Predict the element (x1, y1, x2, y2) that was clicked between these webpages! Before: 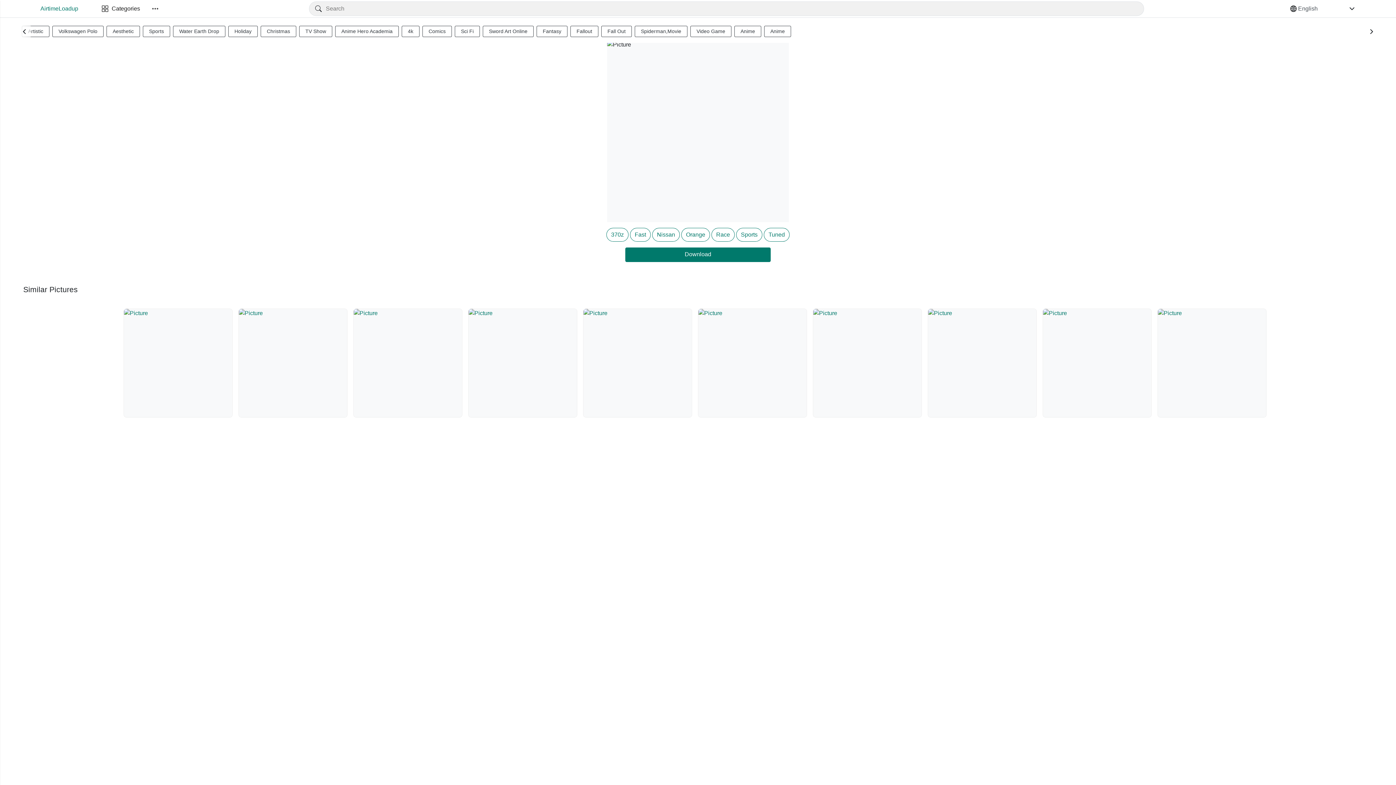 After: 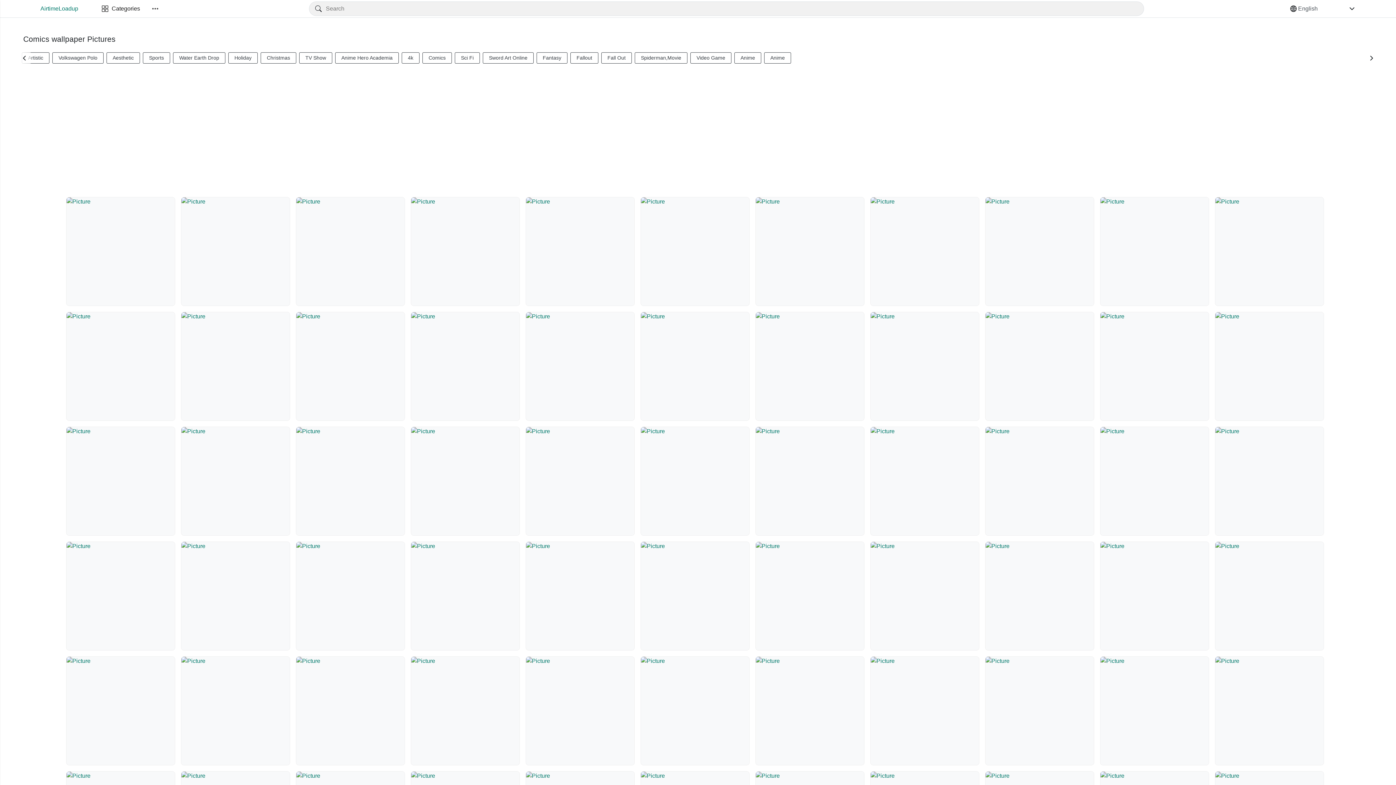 Action: label: Comics bbox: (422, 25, 452, 37)